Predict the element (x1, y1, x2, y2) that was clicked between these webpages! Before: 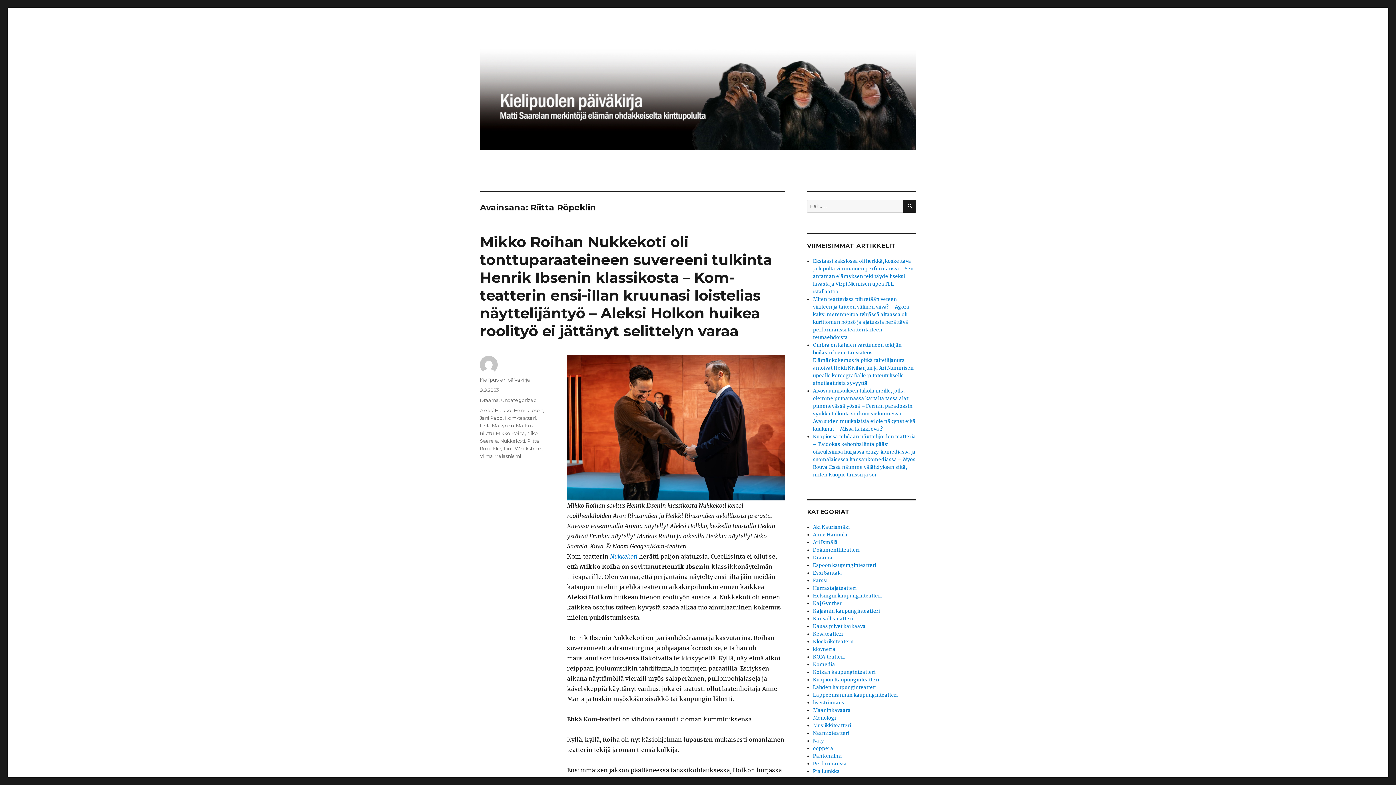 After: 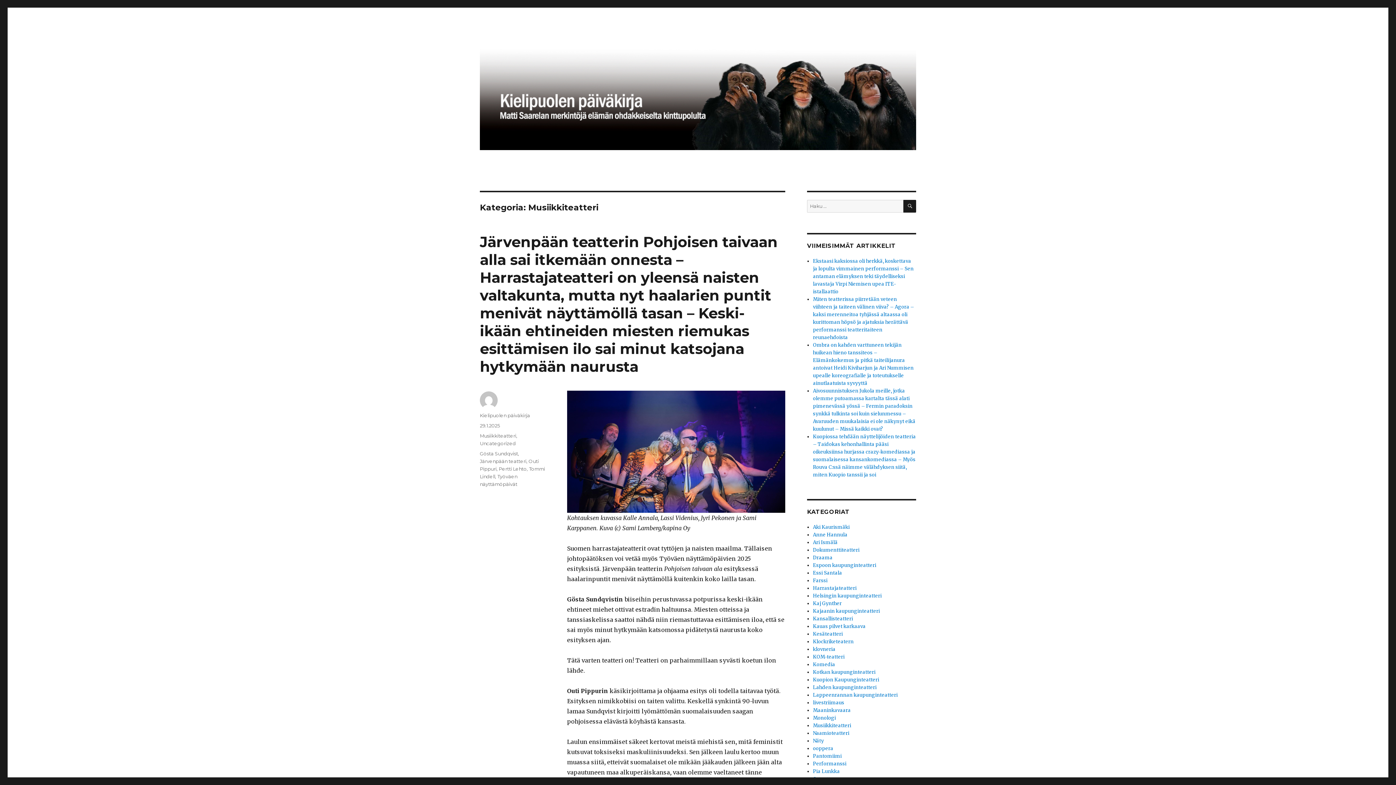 Action: label: Musiikkiteatteri bbox: (813, 722, 851, 729)